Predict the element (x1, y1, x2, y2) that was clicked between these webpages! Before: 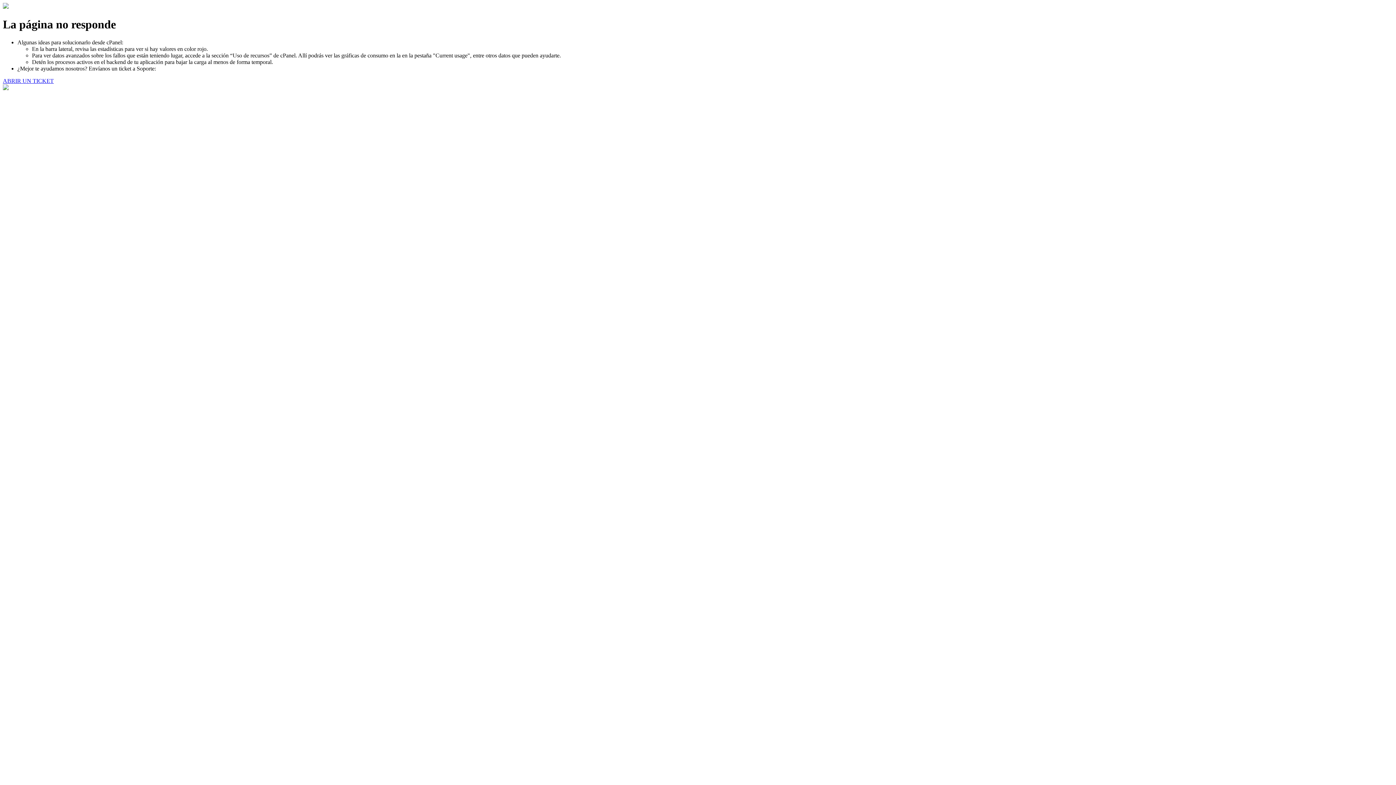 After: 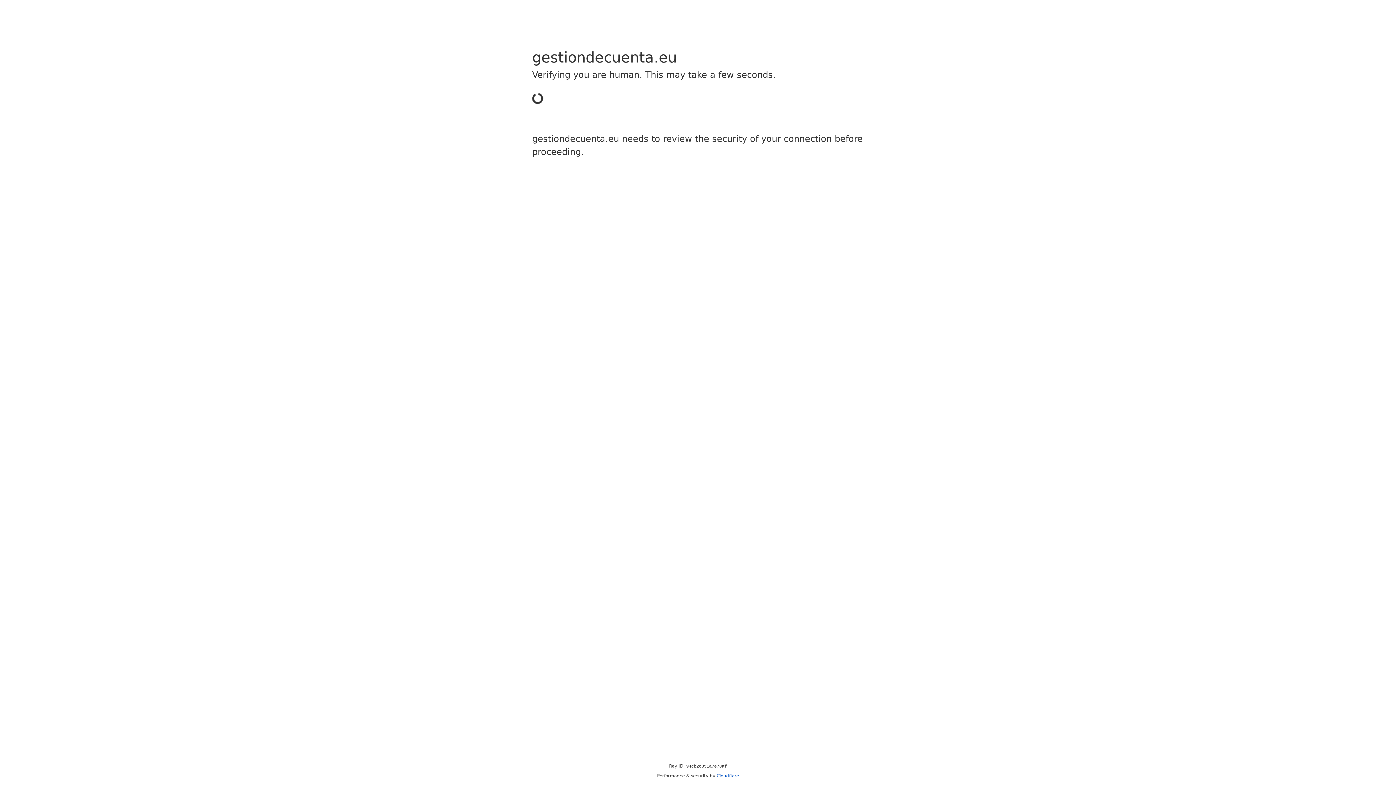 Action: bbox: (2, 77, 53, 83) label: ABRIR UN TICKET